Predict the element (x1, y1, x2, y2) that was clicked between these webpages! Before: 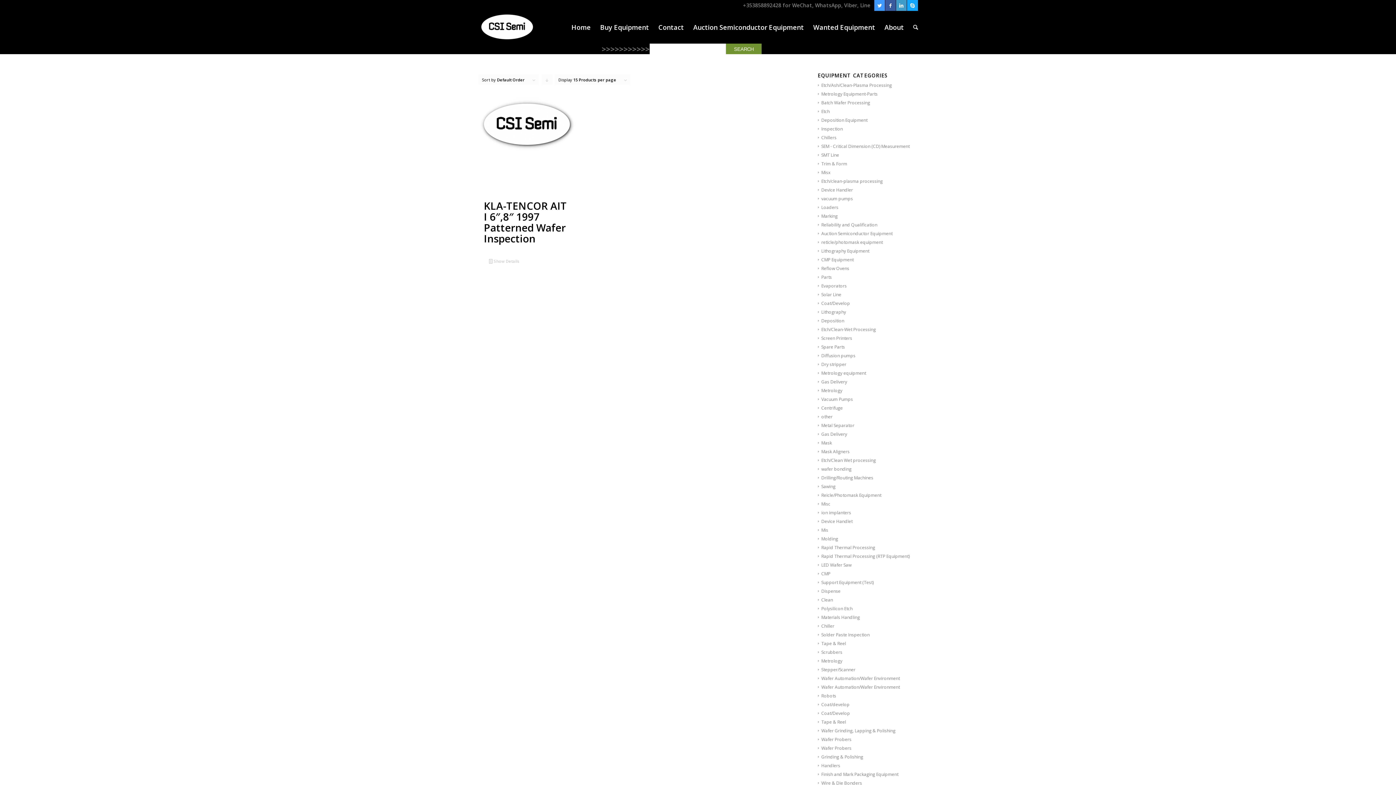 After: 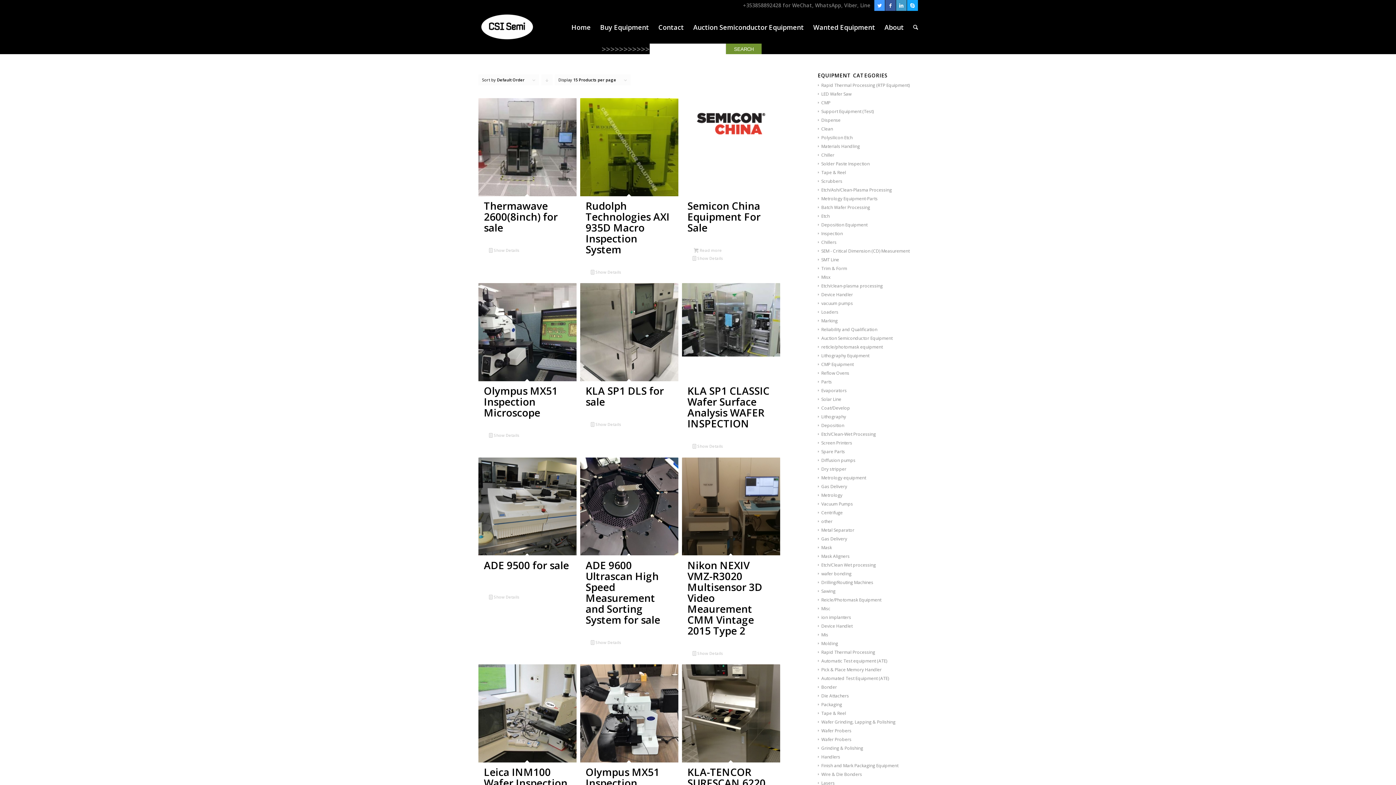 Action: bbox: (818, 387, 842, 393) label: Metrology